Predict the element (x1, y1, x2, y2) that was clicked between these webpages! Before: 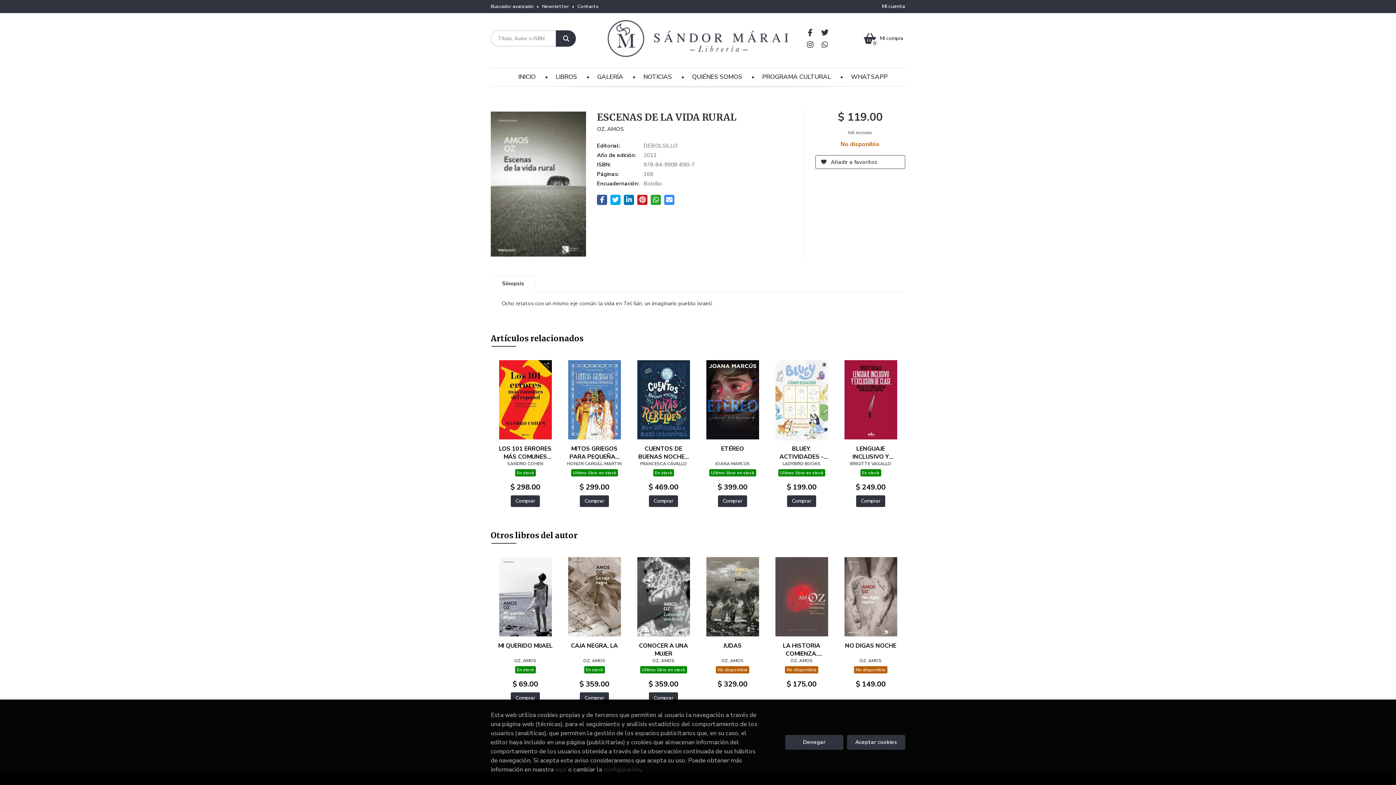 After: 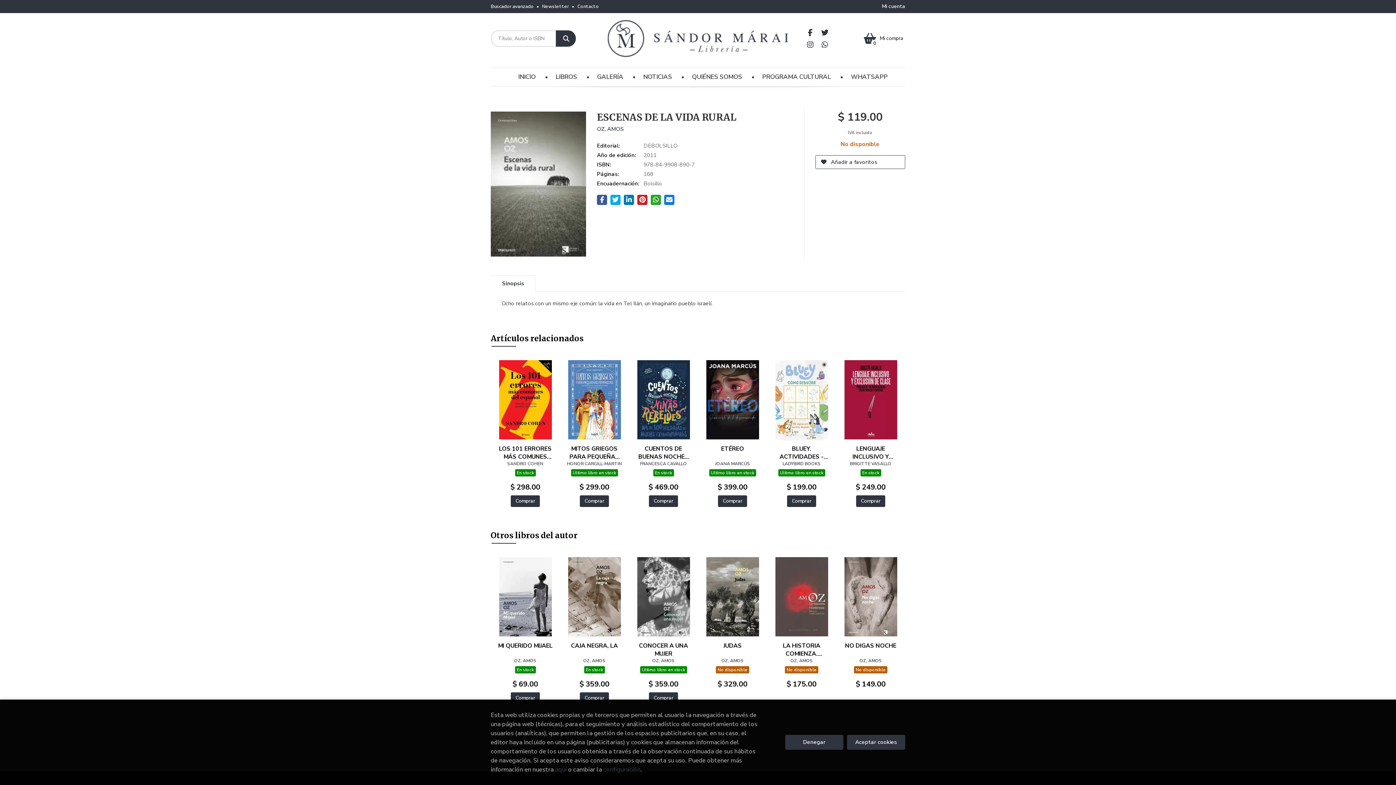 Action: bbox: (664, 194, 674, 204)